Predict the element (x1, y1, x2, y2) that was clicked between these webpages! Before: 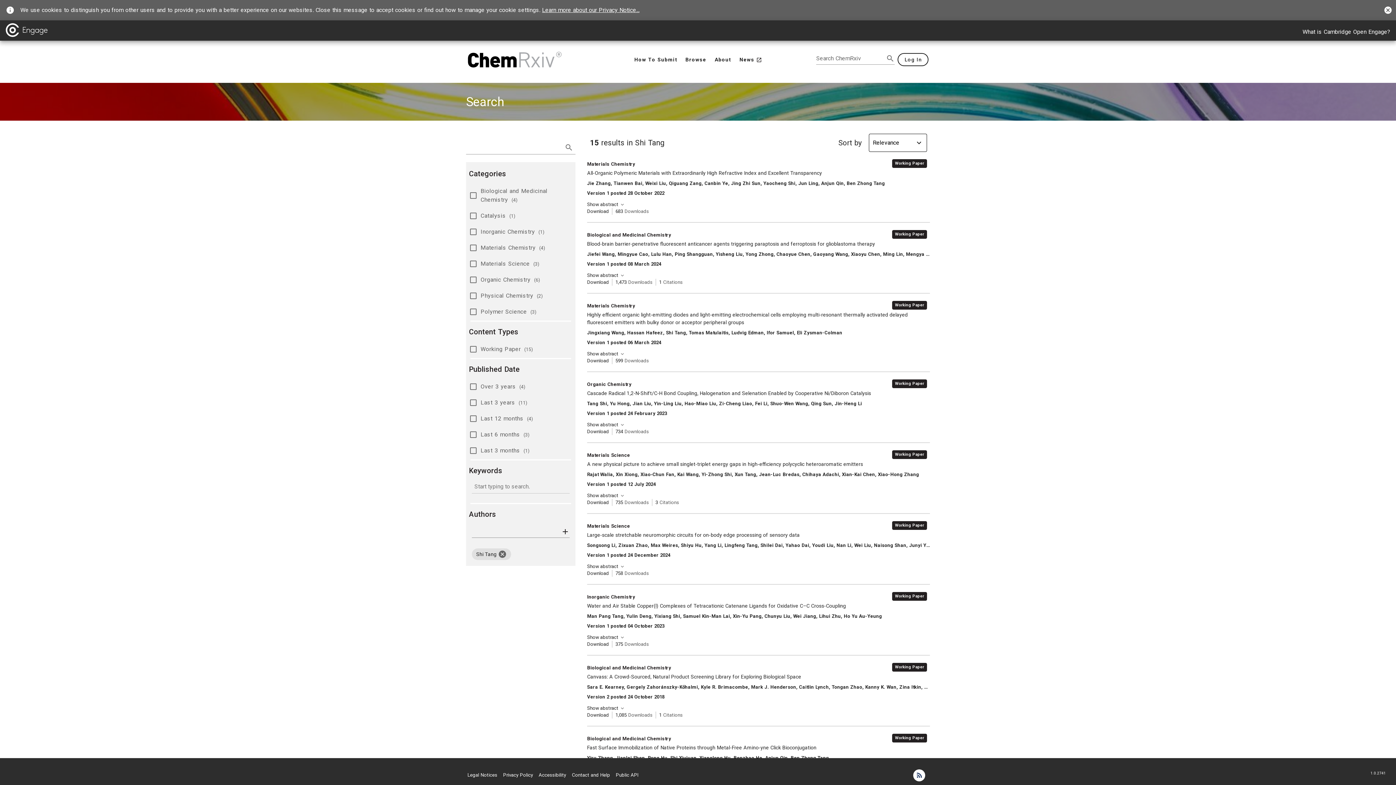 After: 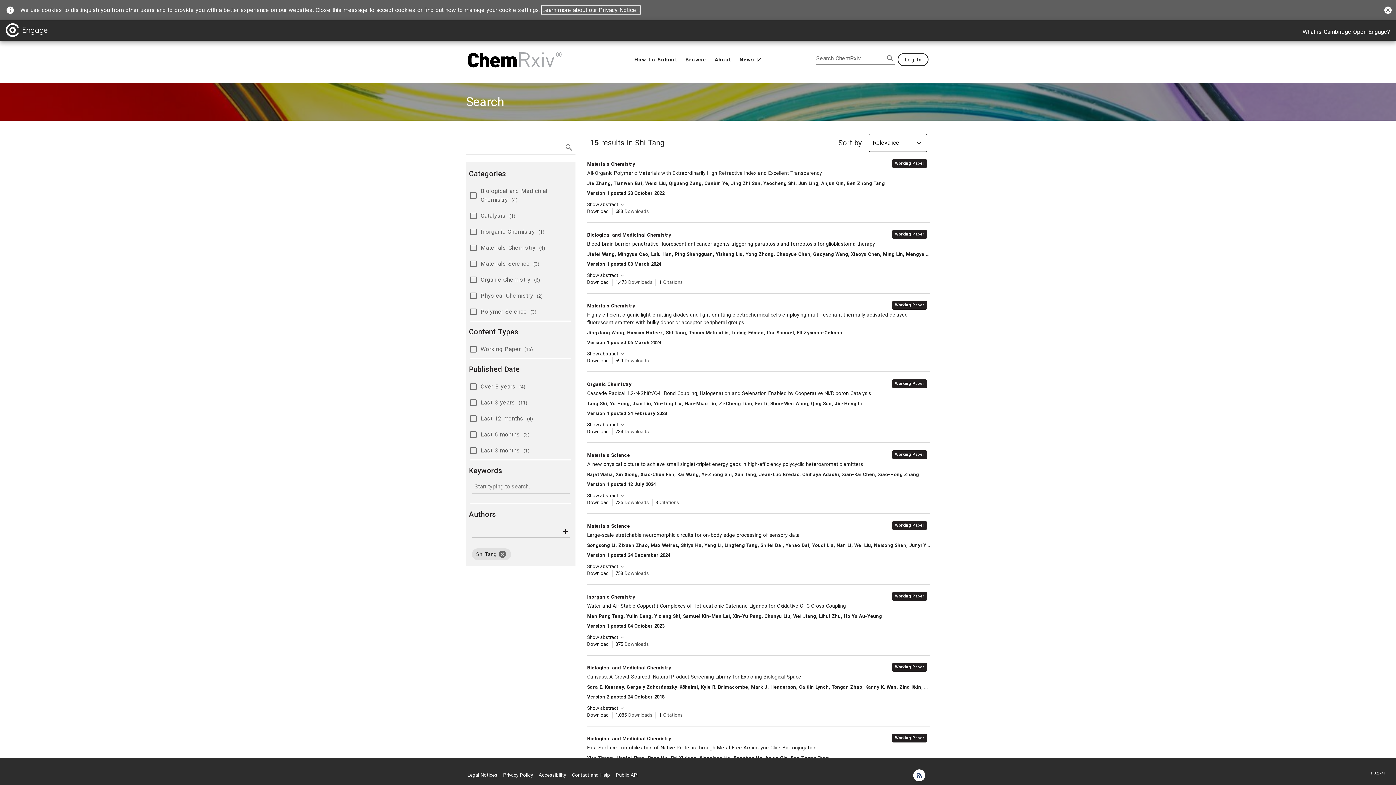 Action: bbox: (542, 6, 639, 13) label: Learn more about our Privacy Notice...
[opens in a new tab]